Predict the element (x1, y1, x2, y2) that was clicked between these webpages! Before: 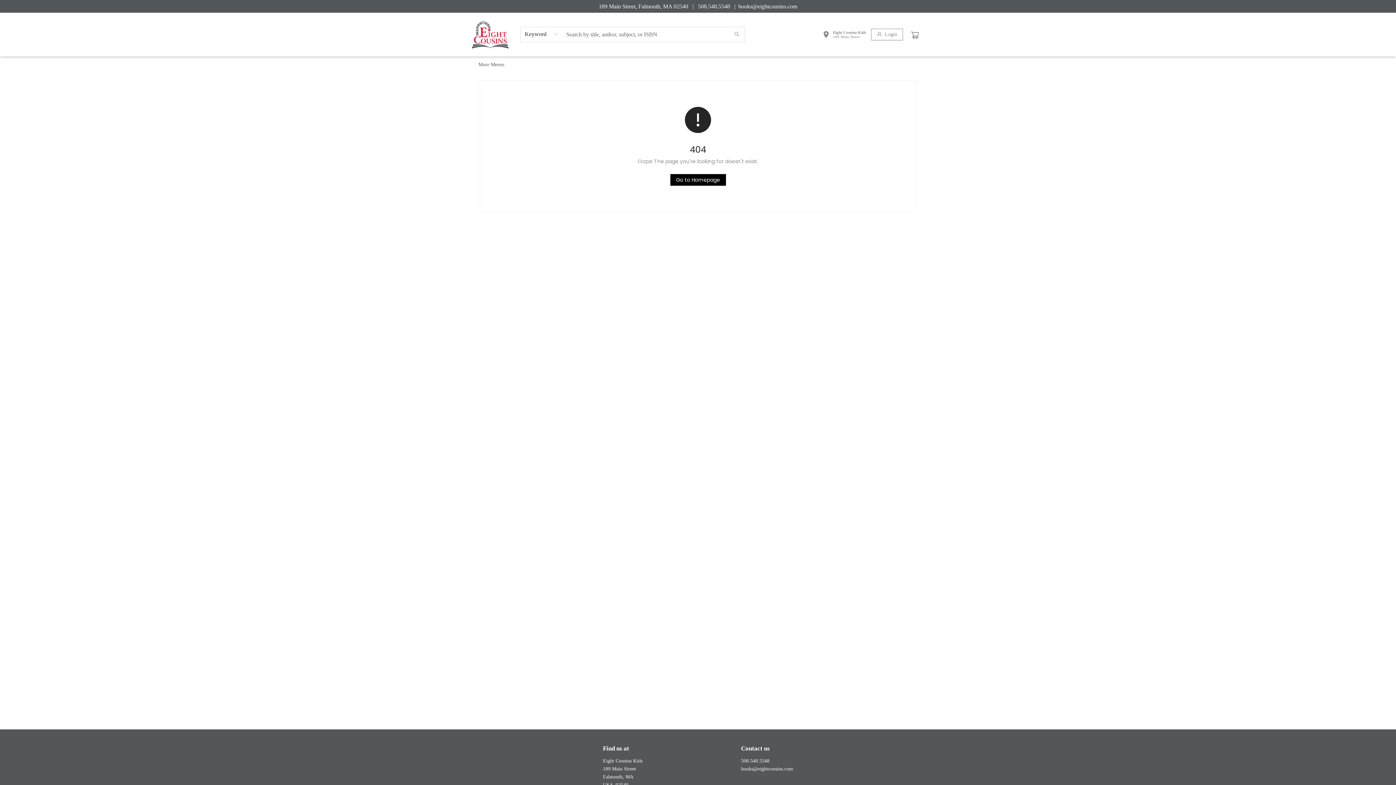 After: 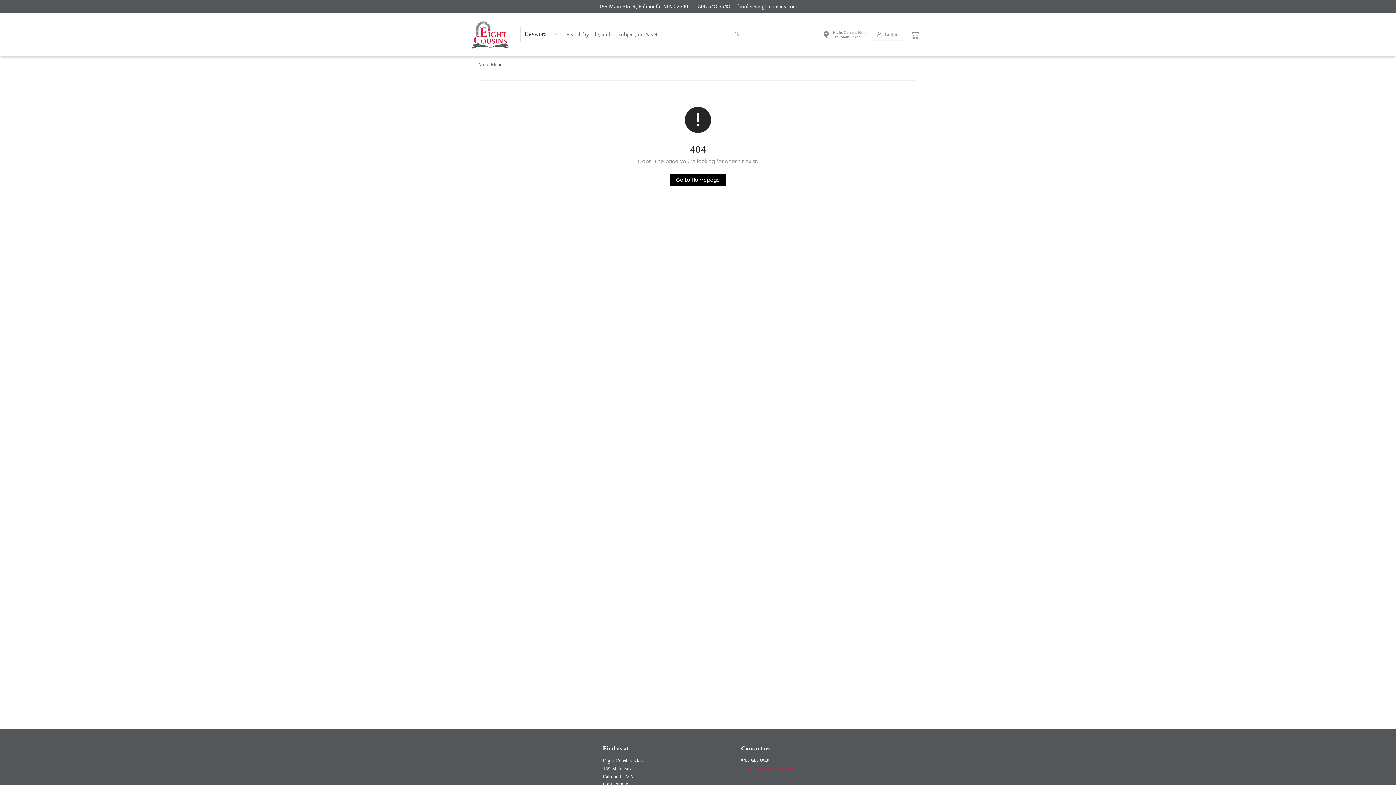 Action: label: Store email address bbox: (741, 766, 793, 772)